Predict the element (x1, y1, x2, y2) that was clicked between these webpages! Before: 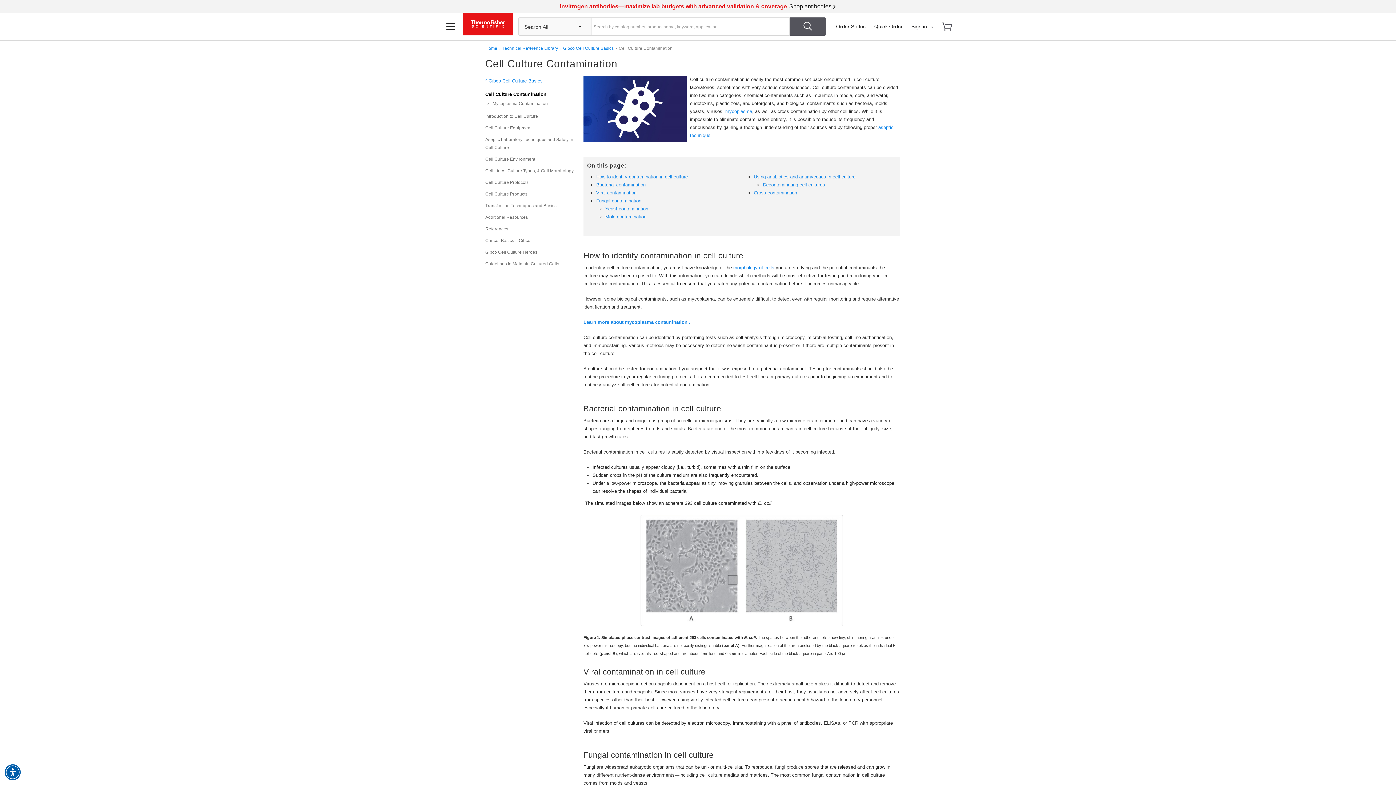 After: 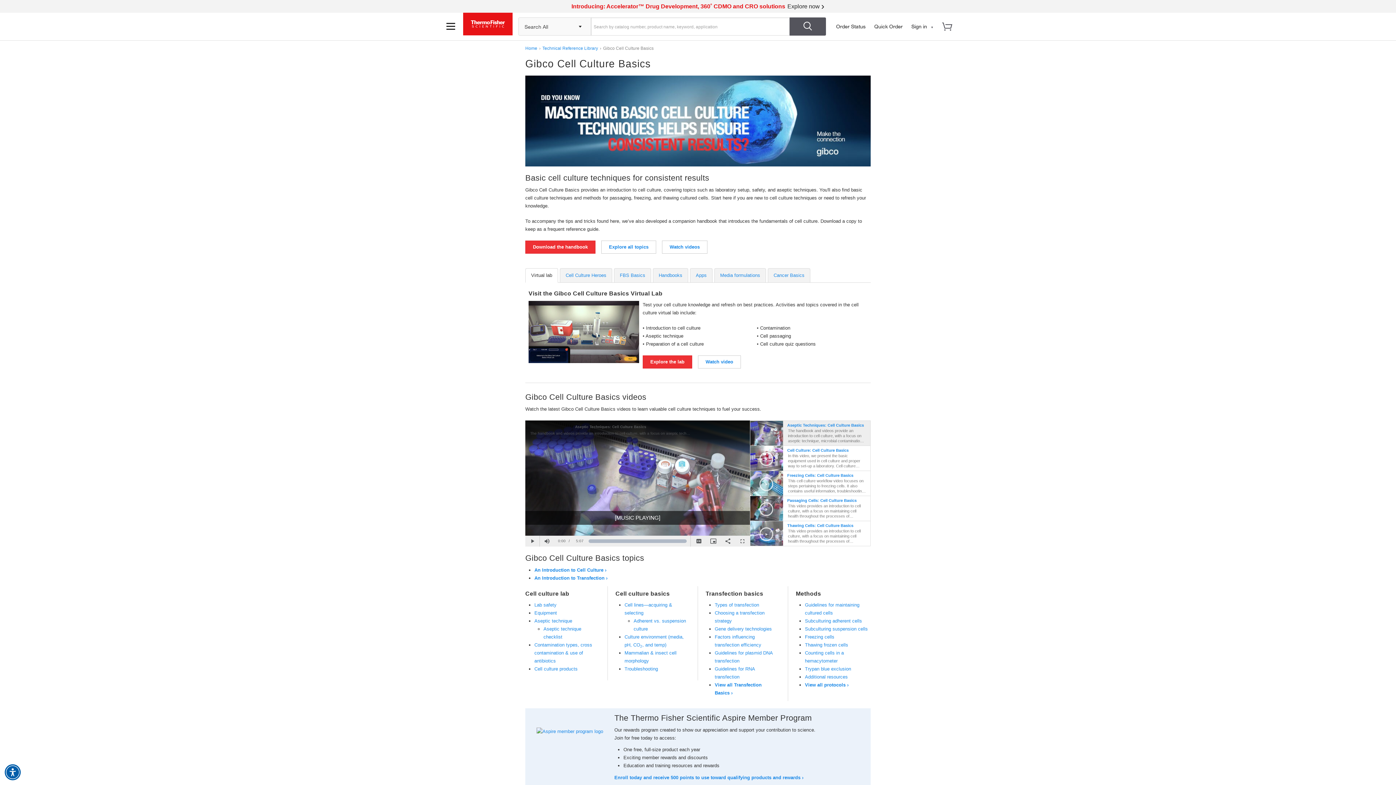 Action: bbox: (563, 45, 613, 50) label: Gibco Cell Culture Basics